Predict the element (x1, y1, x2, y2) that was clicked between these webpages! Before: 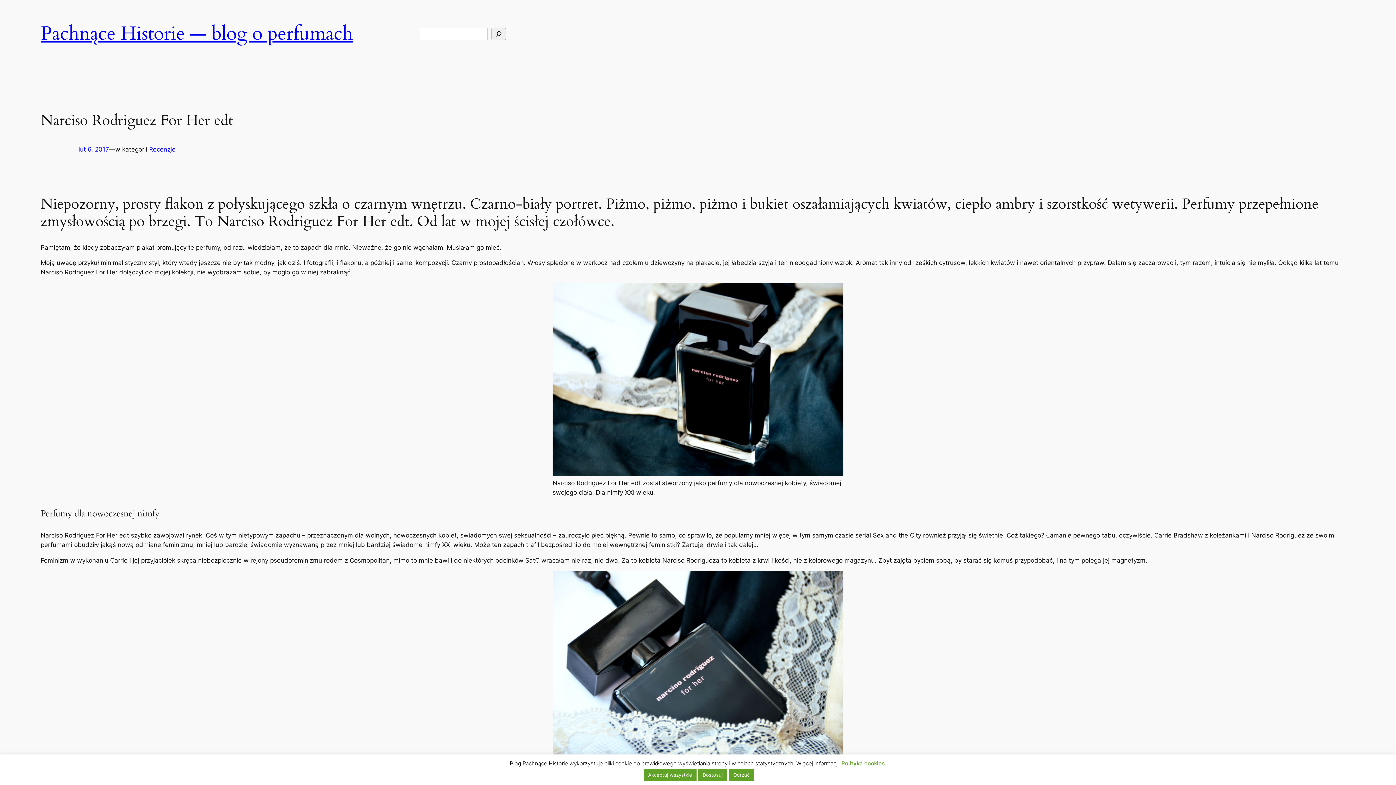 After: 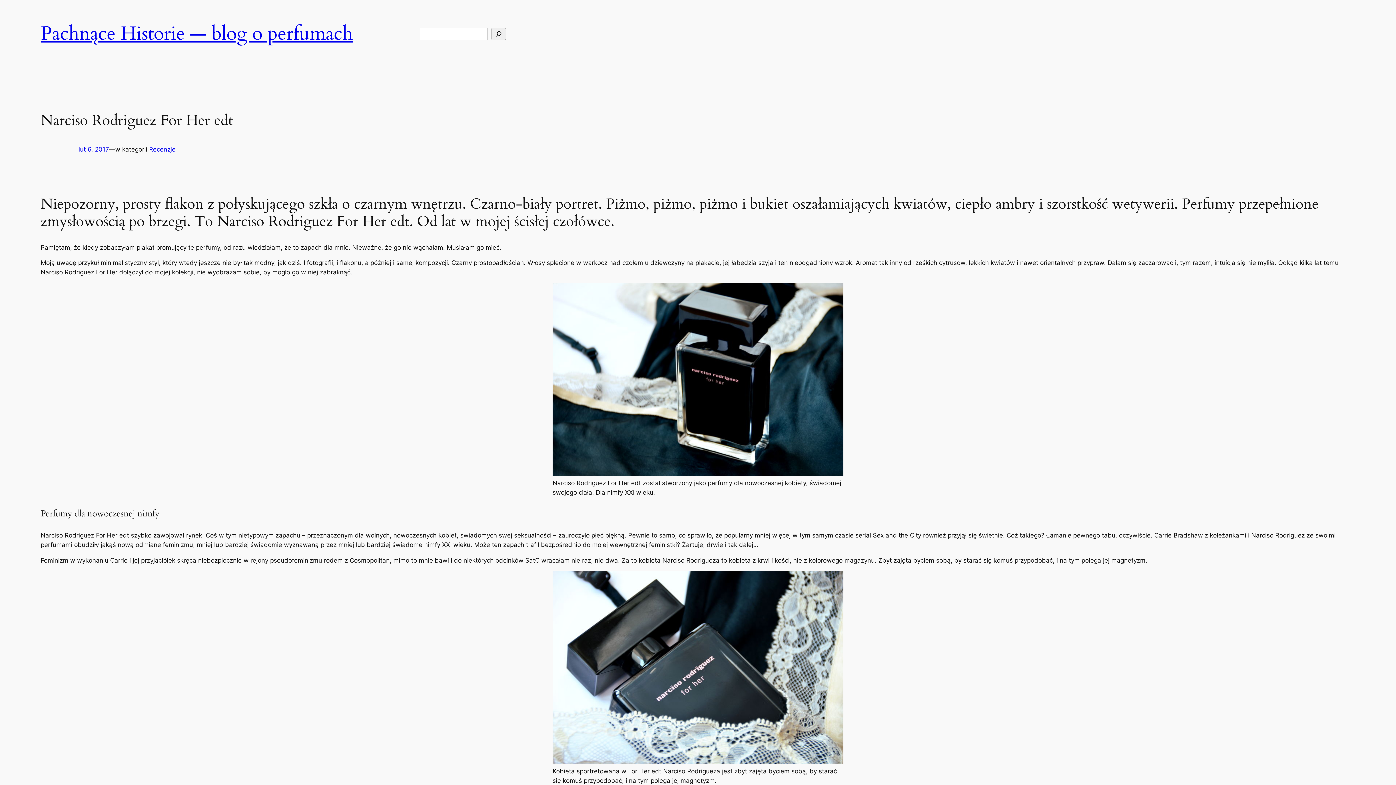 Action: bbox: (729, 769, 754, 781) label: Odrzuć